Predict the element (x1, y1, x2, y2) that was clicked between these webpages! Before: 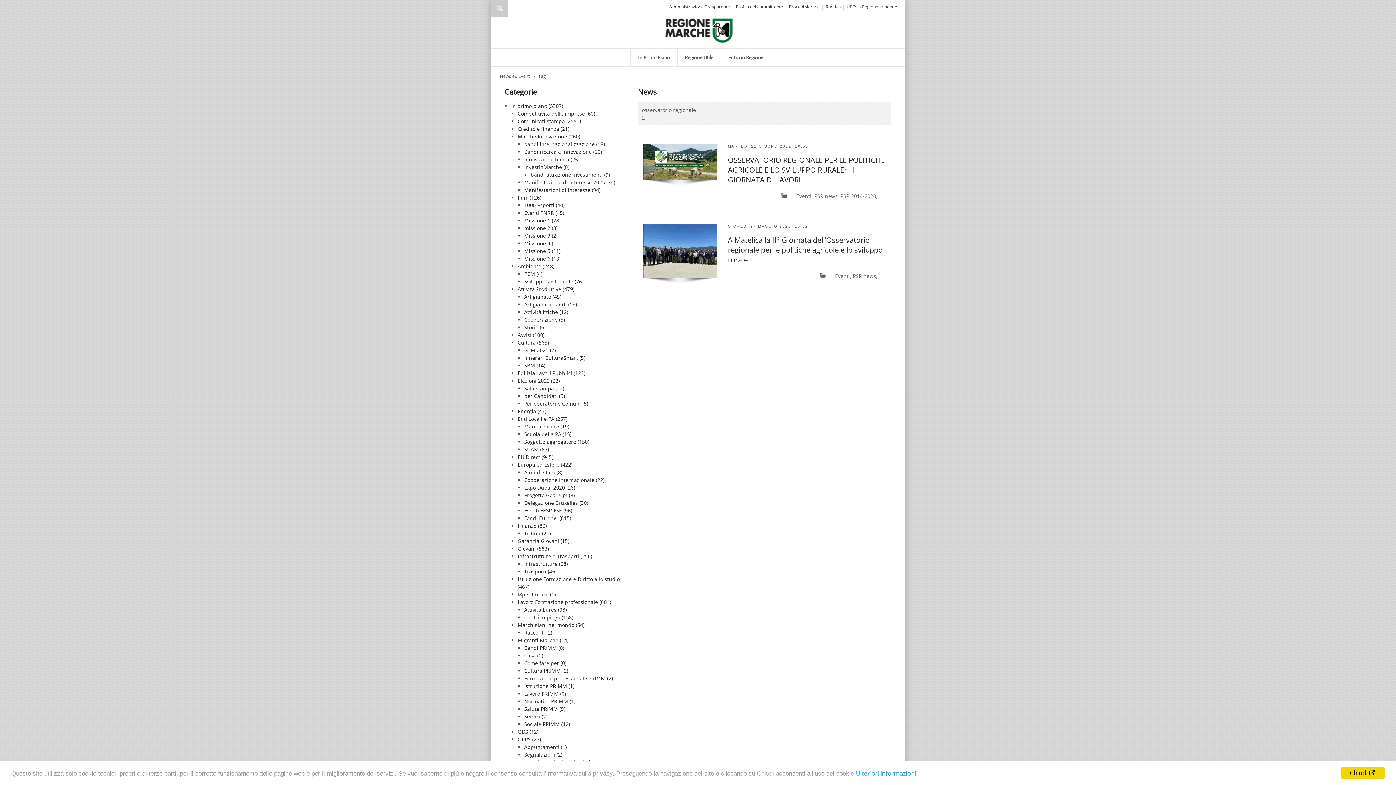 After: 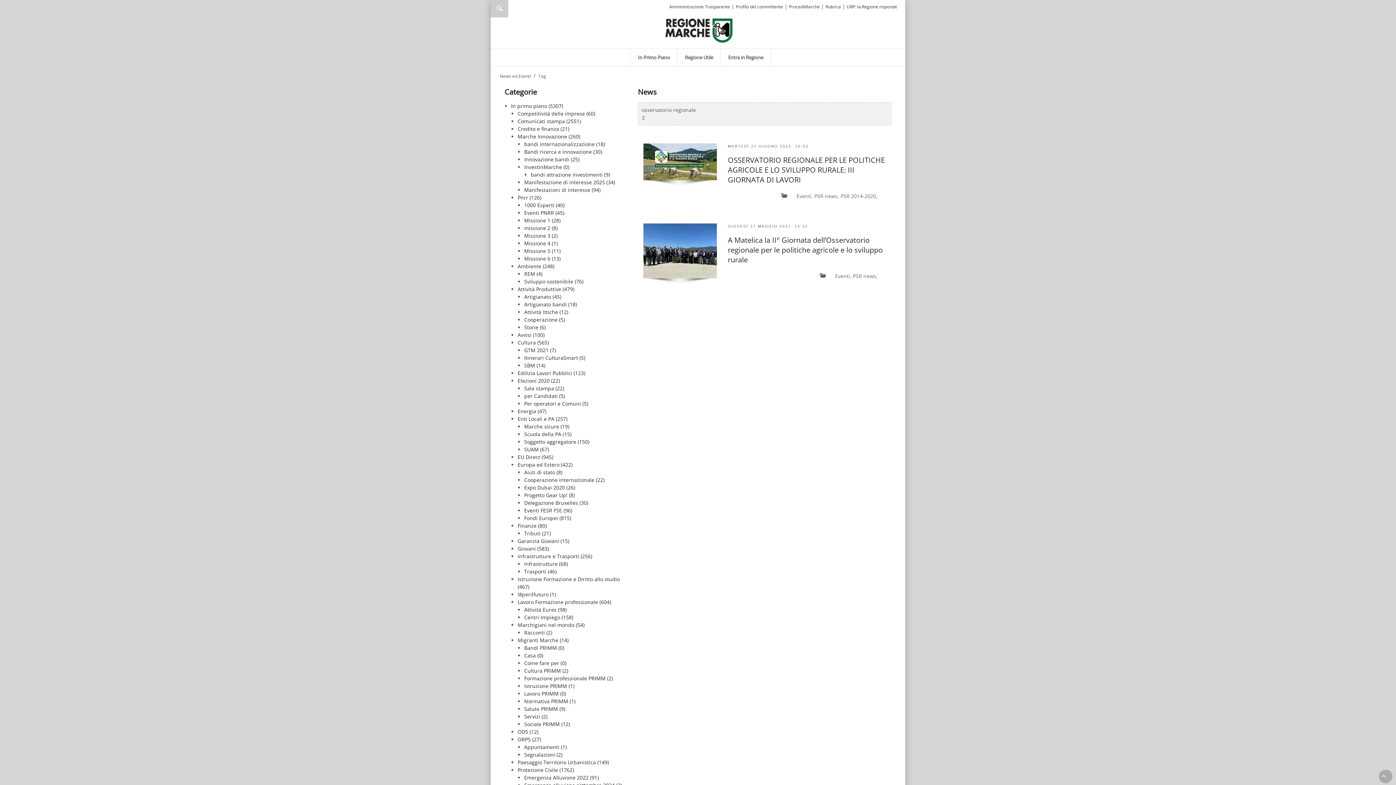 Action: bbox: (1341, 767, 1385, 779) label: Chiudi